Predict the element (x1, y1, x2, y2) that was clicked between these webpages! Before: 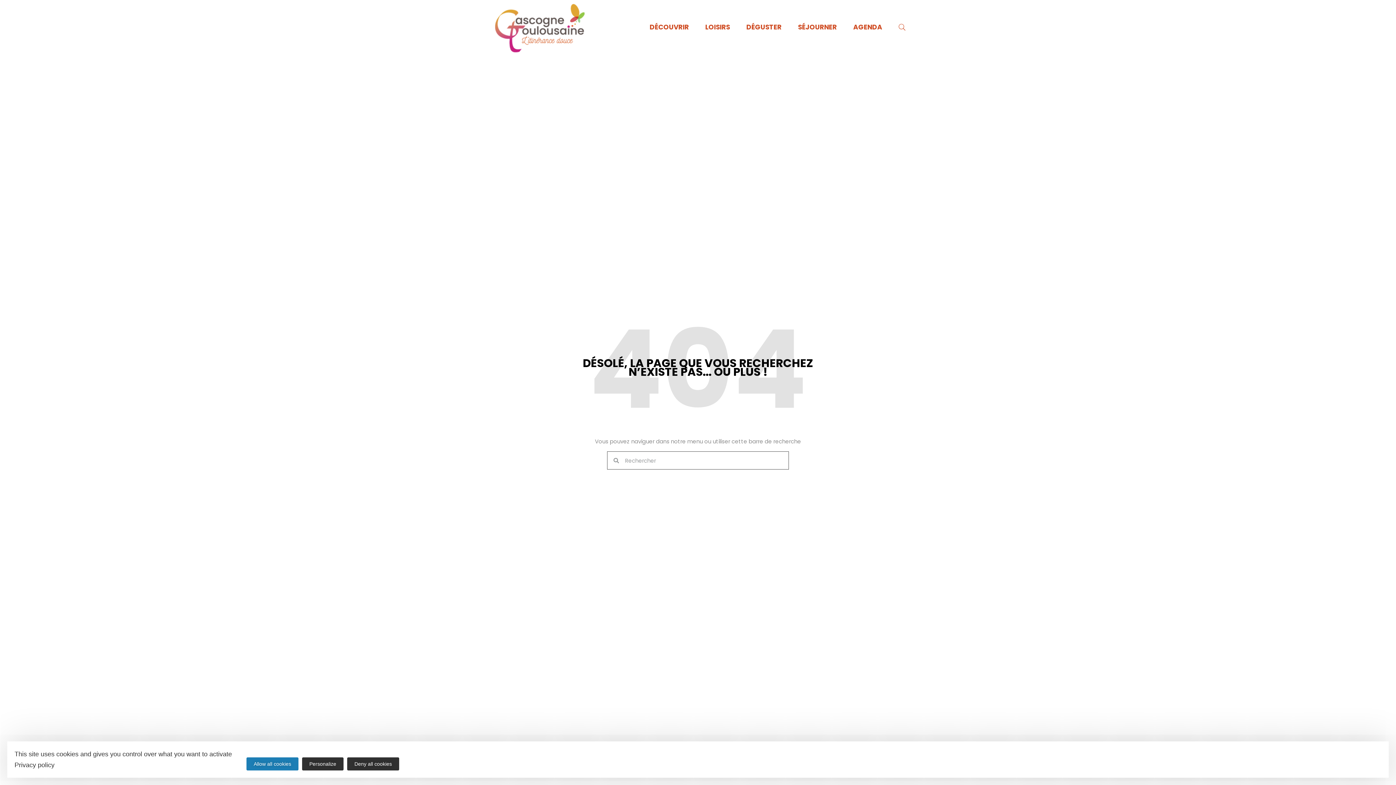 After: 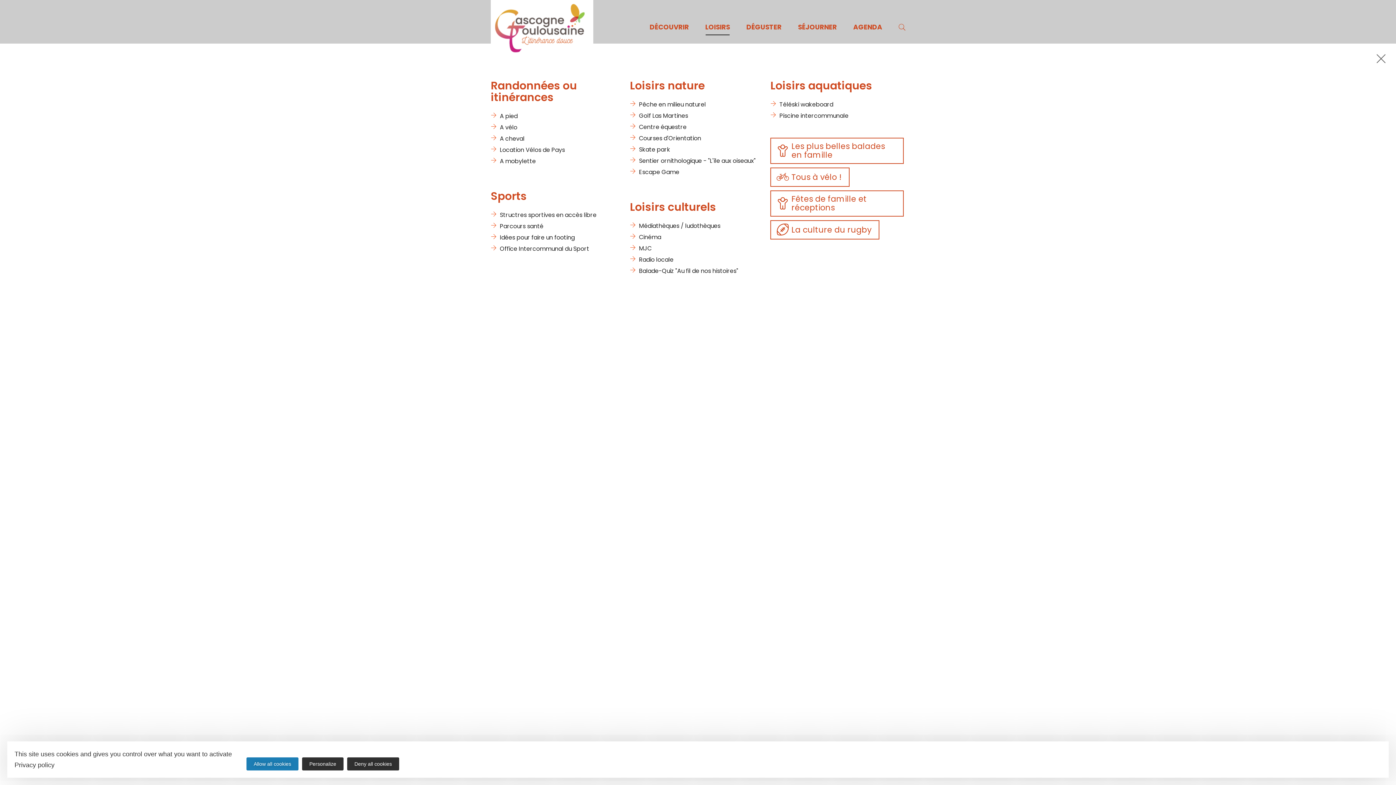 Action: bbox: (705, 0, 730, 56) label: LOISIRS